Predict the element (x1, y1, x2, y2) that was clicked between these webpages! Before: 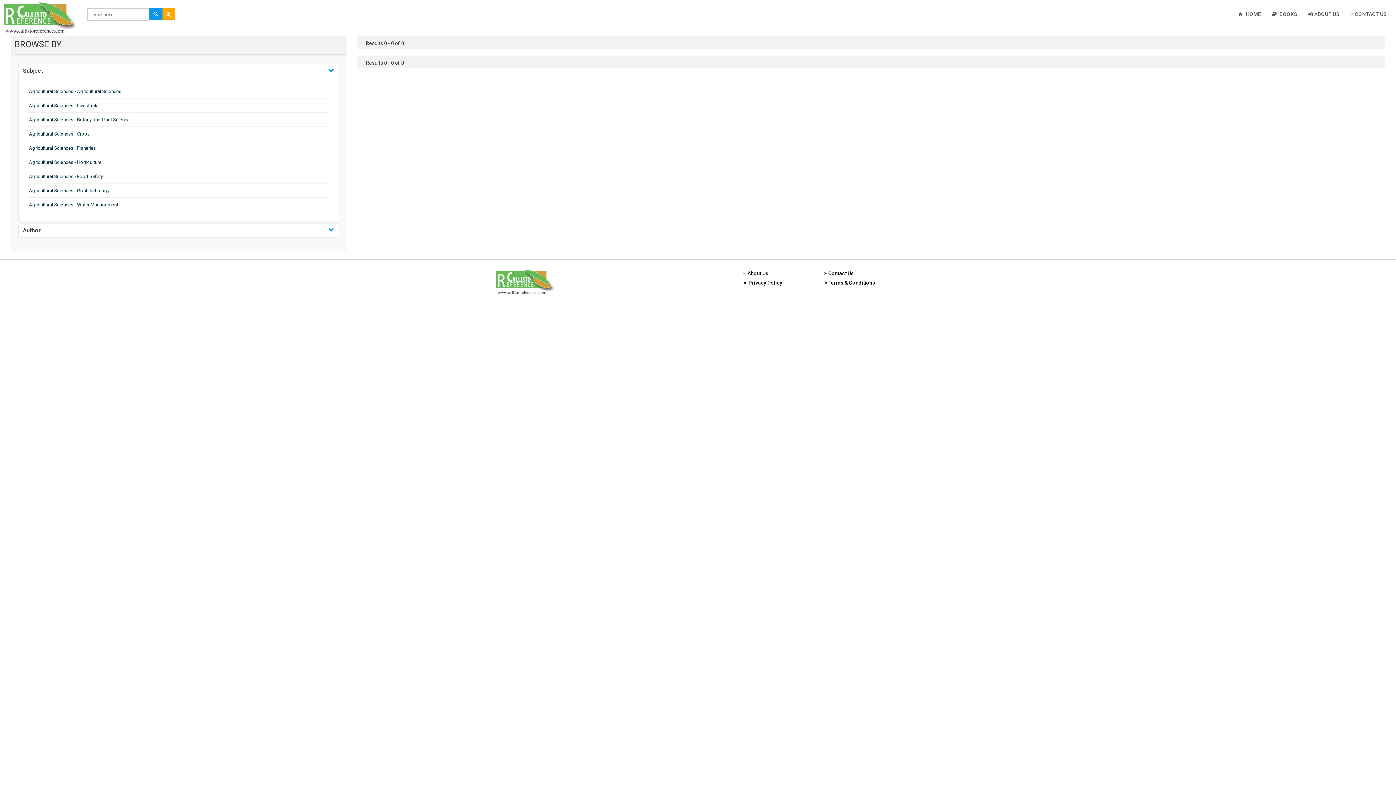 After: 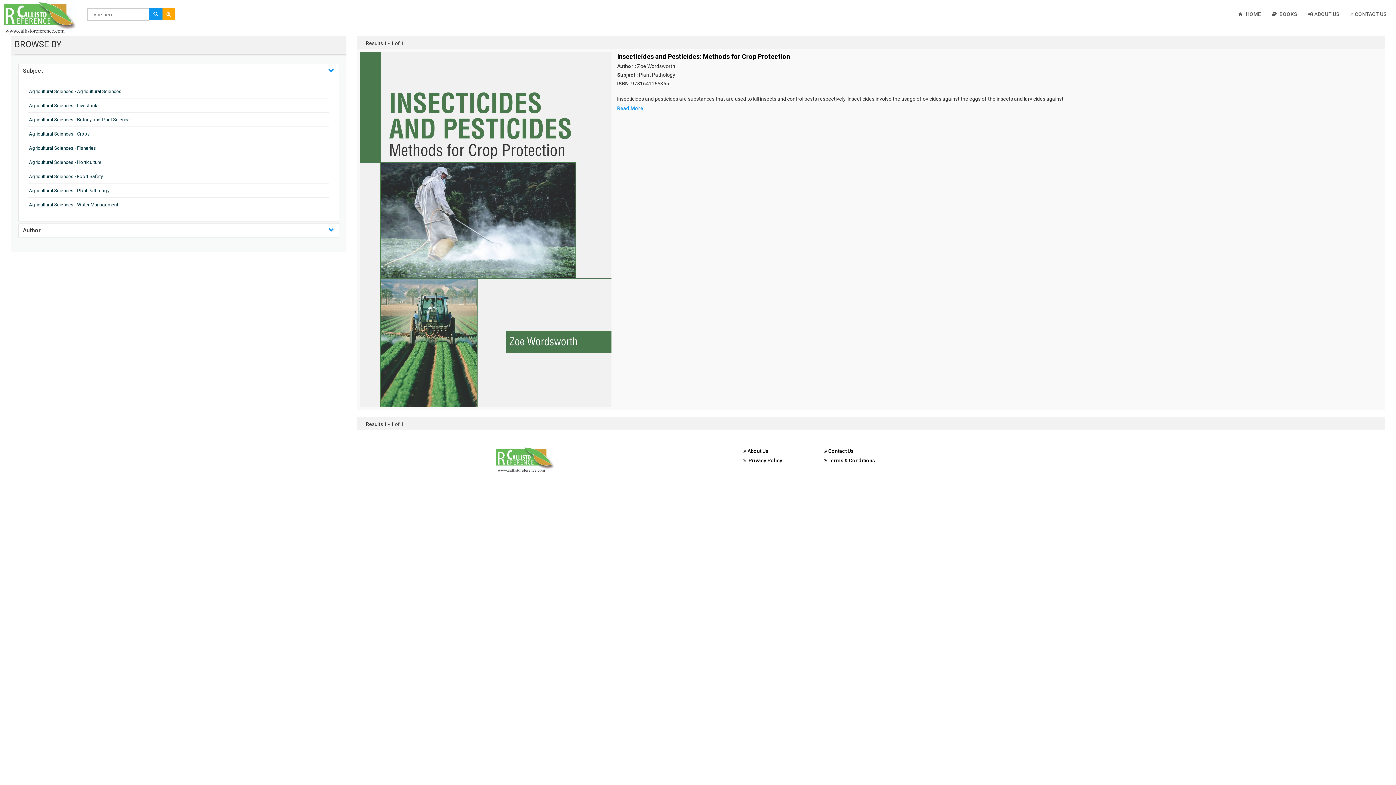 Action: label: Agricultural Sciences - Plant Pathology bbox: (29, 188, 109, 193)